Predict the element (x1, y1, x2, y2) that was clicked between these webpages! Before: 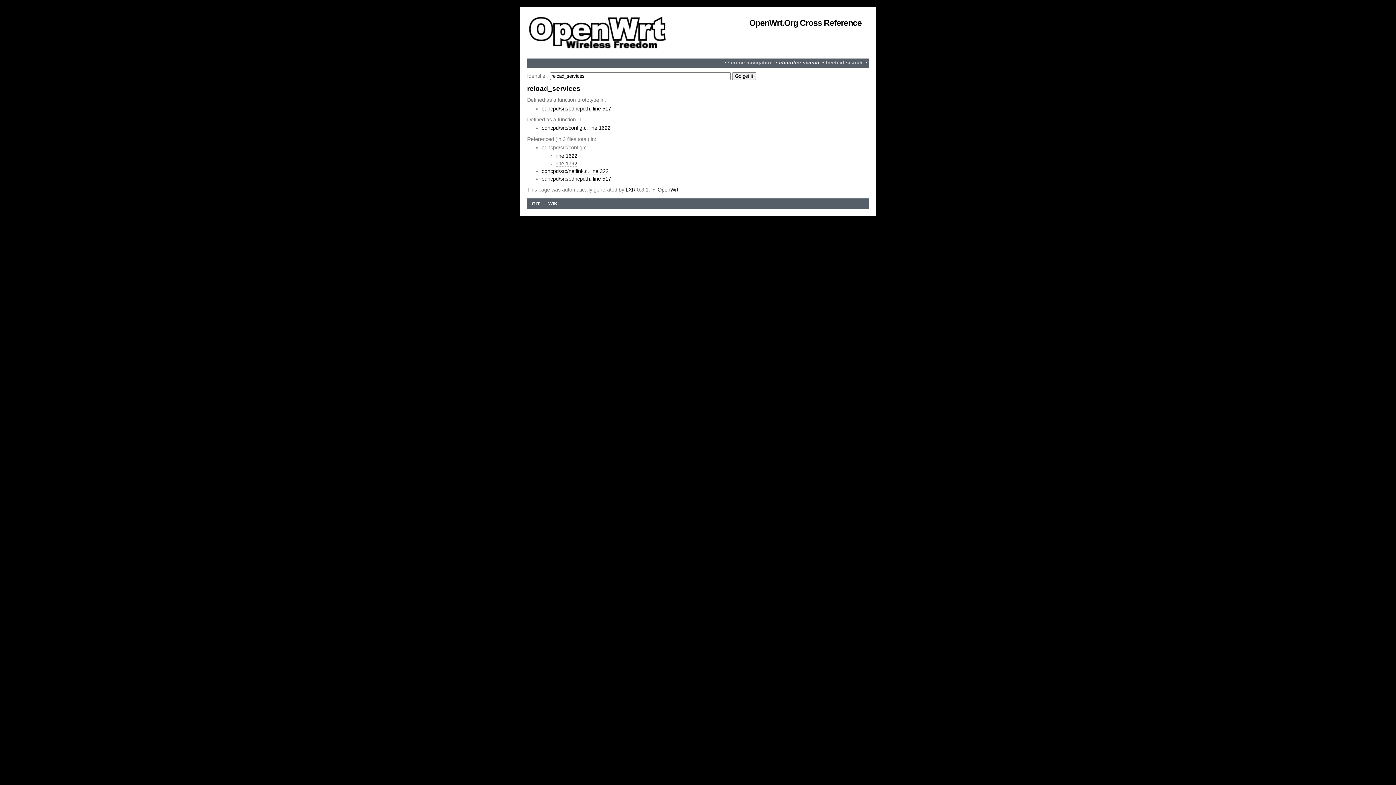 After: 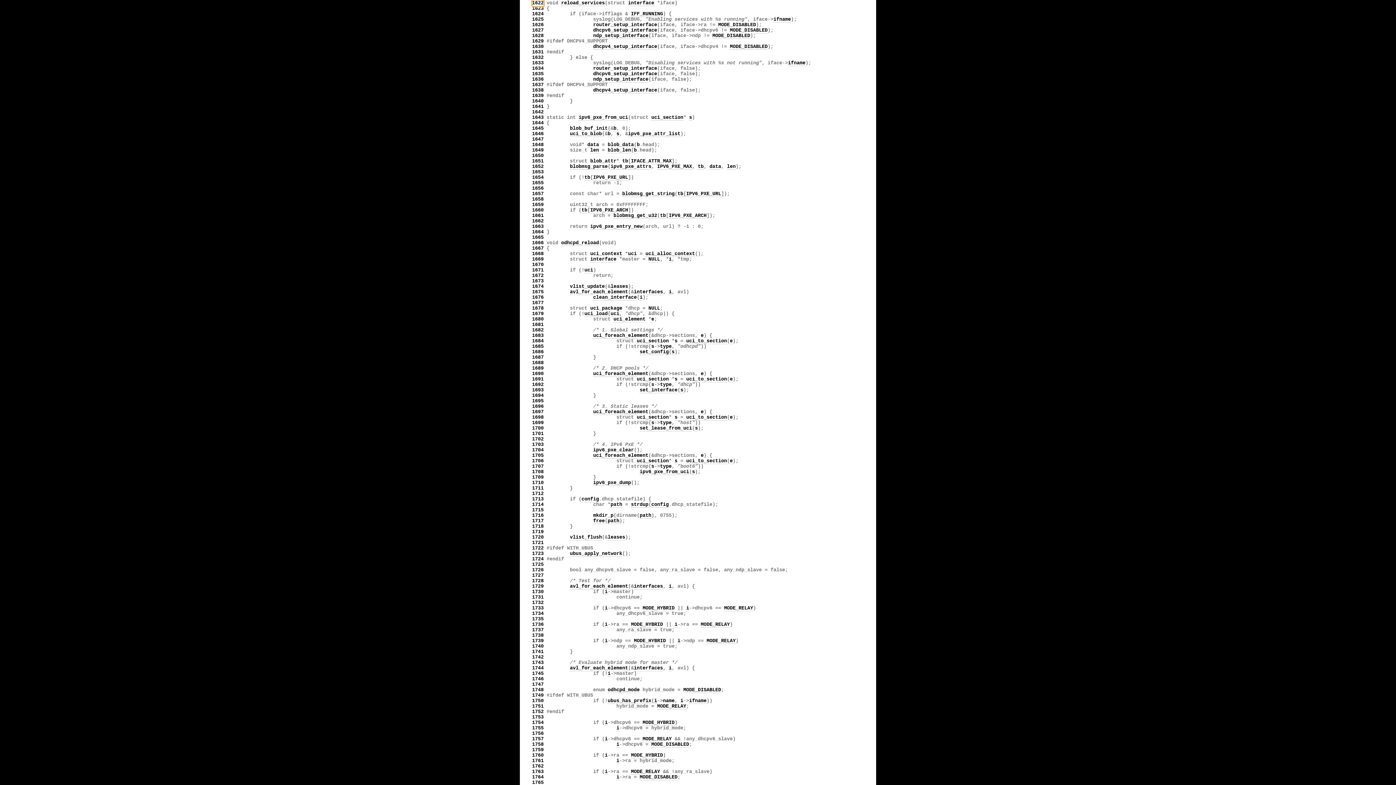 Action: bbox: (556, 153, 577, 159) label: line 1622